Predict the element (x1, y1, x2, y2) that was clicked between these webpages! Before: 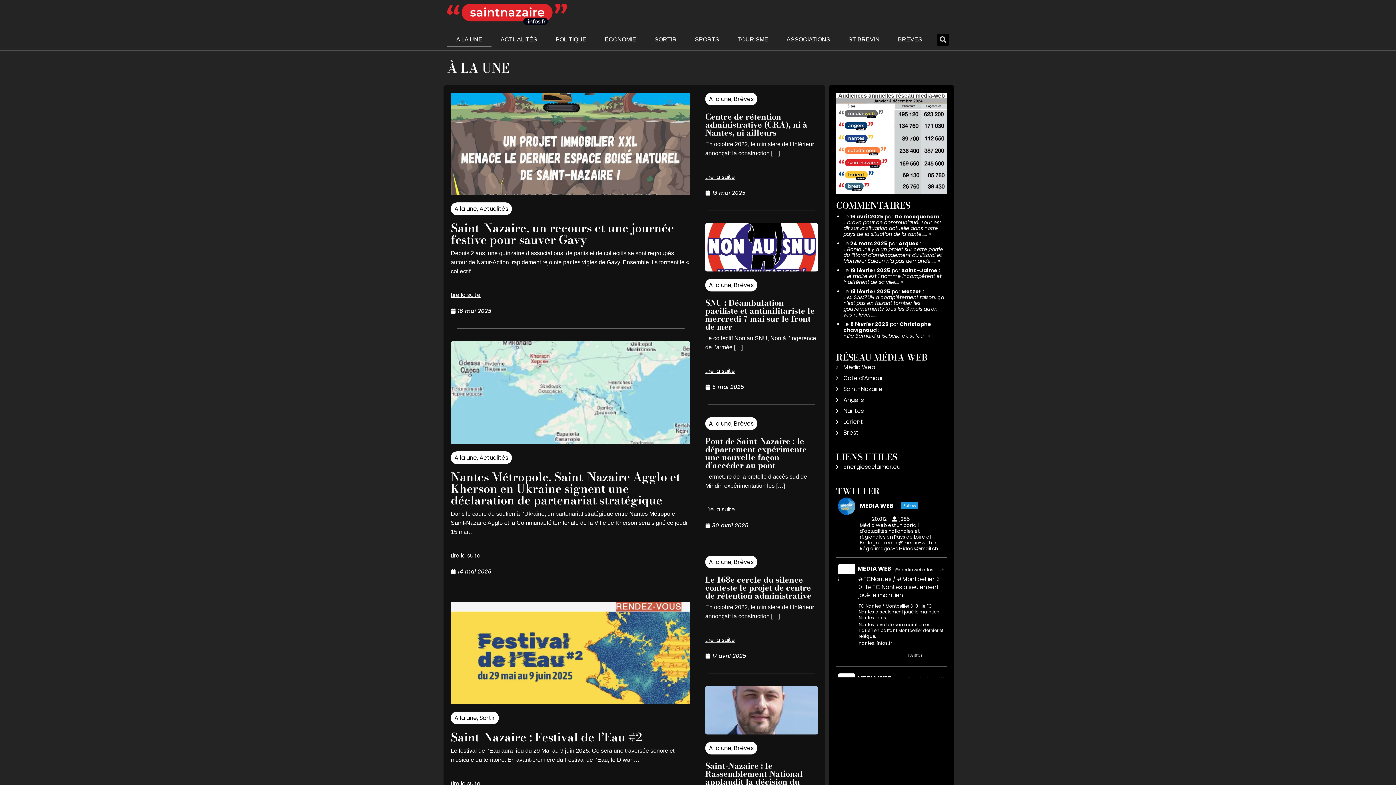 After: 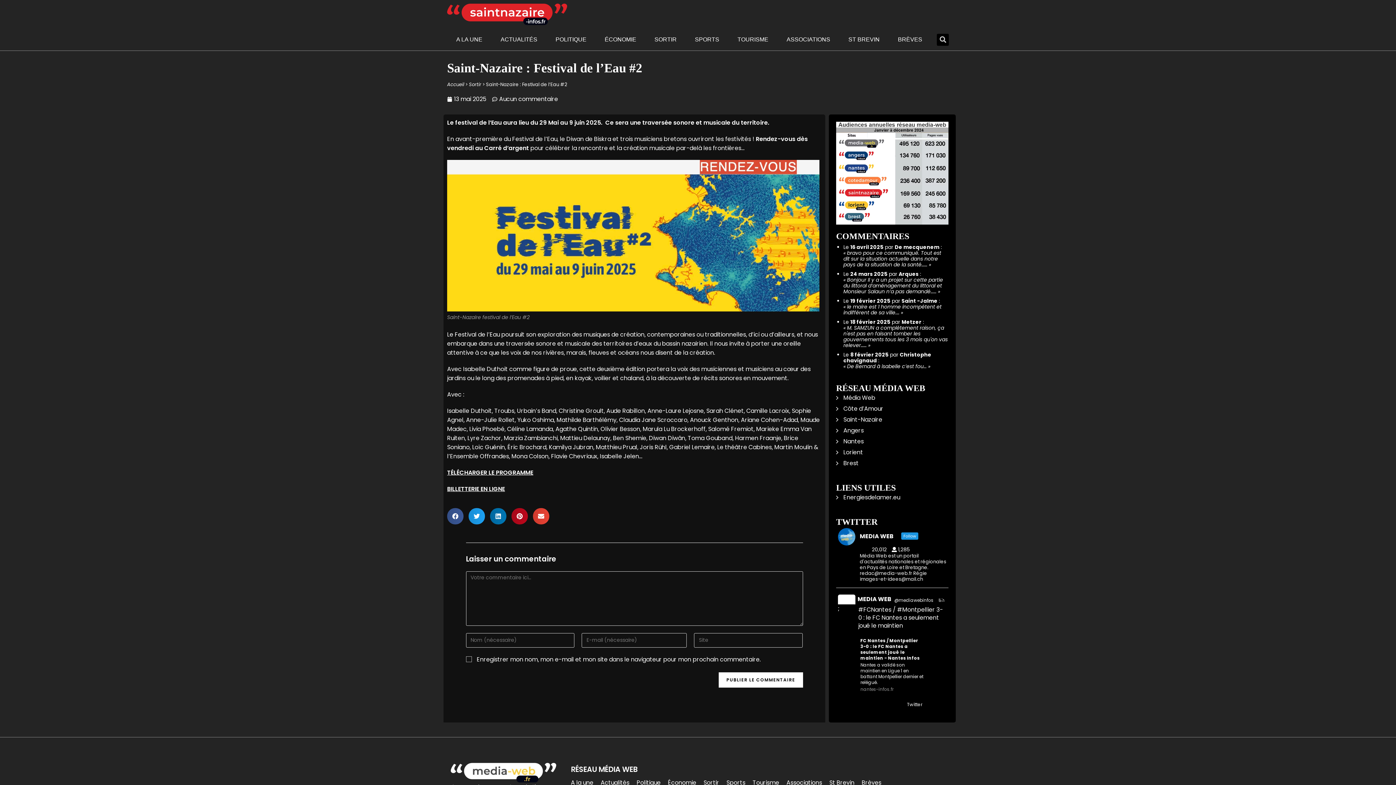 Action: bbox: (450, 602, 690, 704)